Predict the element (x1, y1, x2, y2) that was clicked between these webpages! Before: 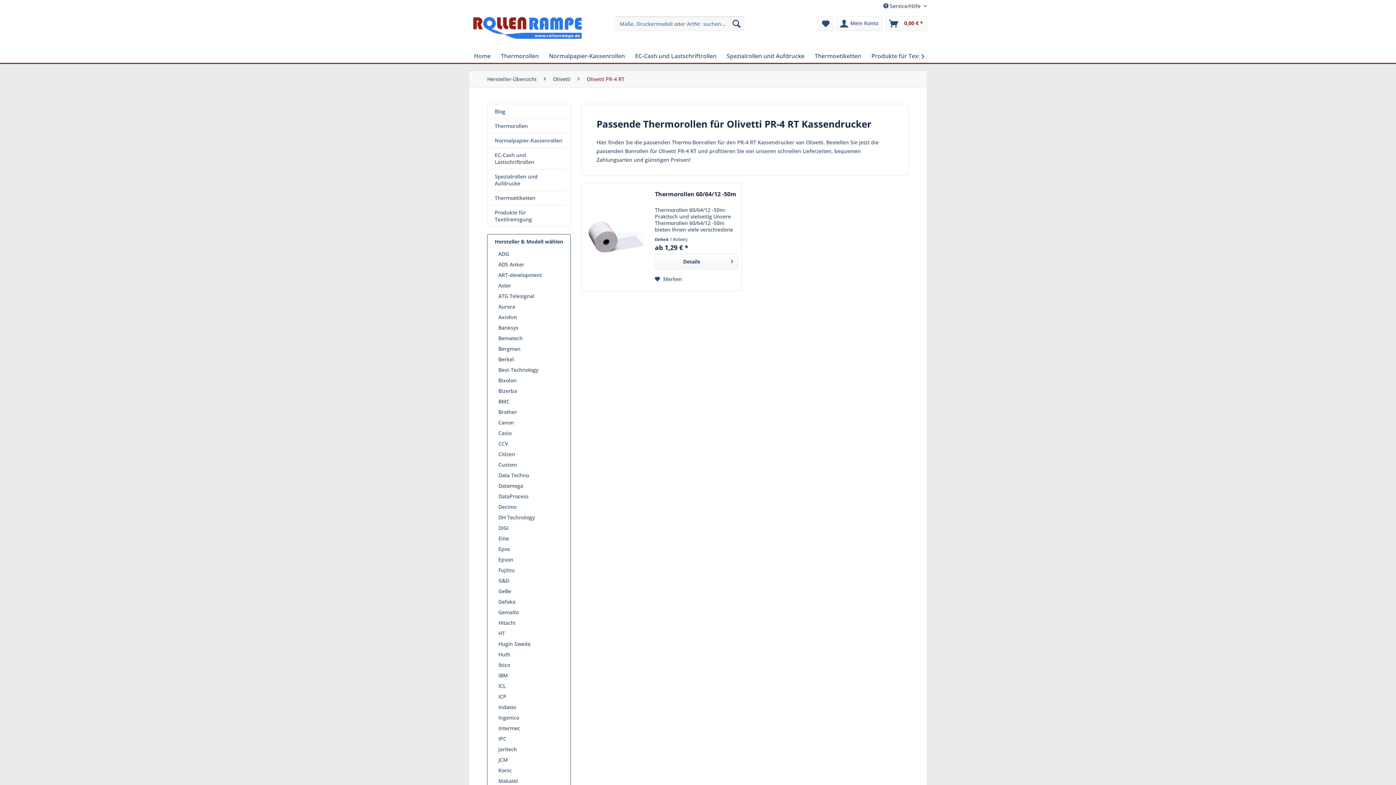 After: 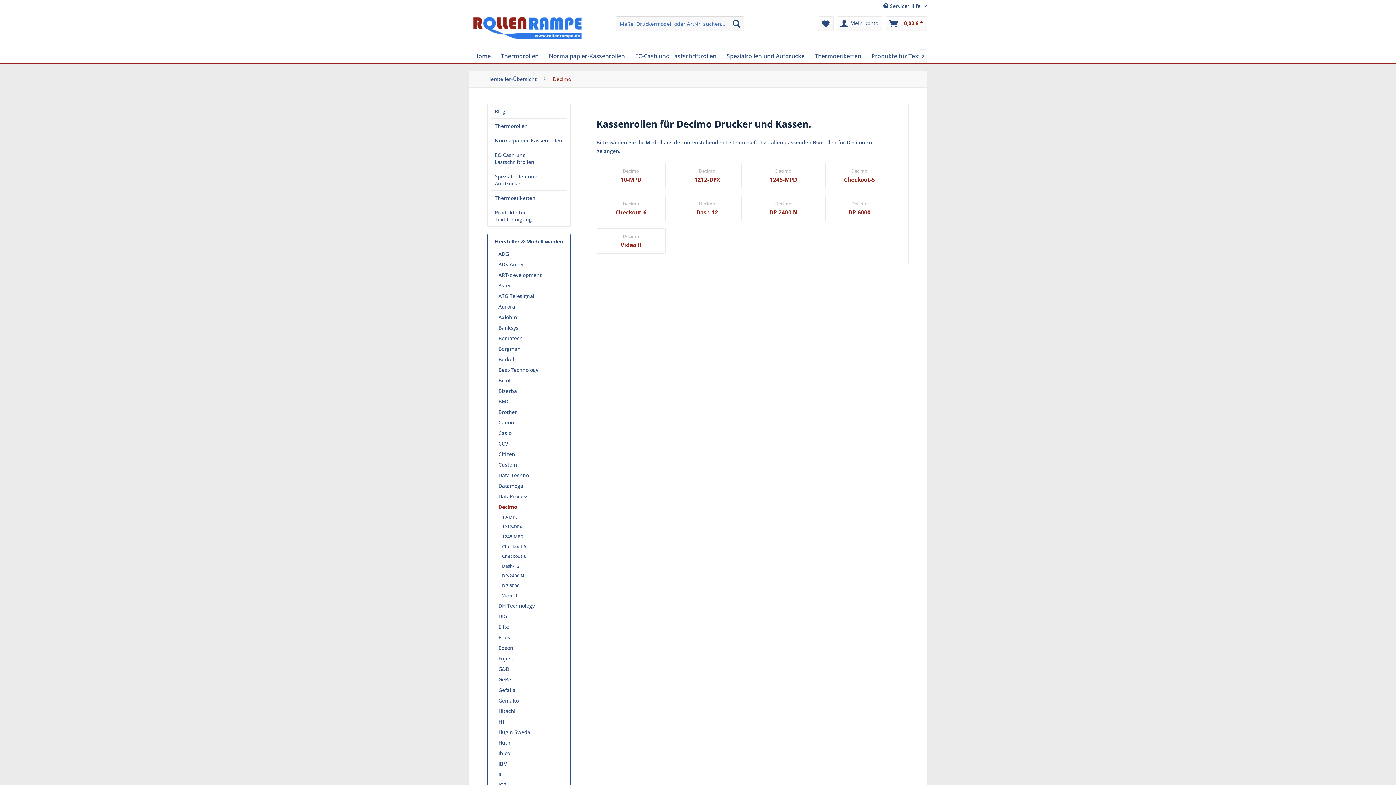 Action: bbox: (494, 501, 566, 512) label: Decimo